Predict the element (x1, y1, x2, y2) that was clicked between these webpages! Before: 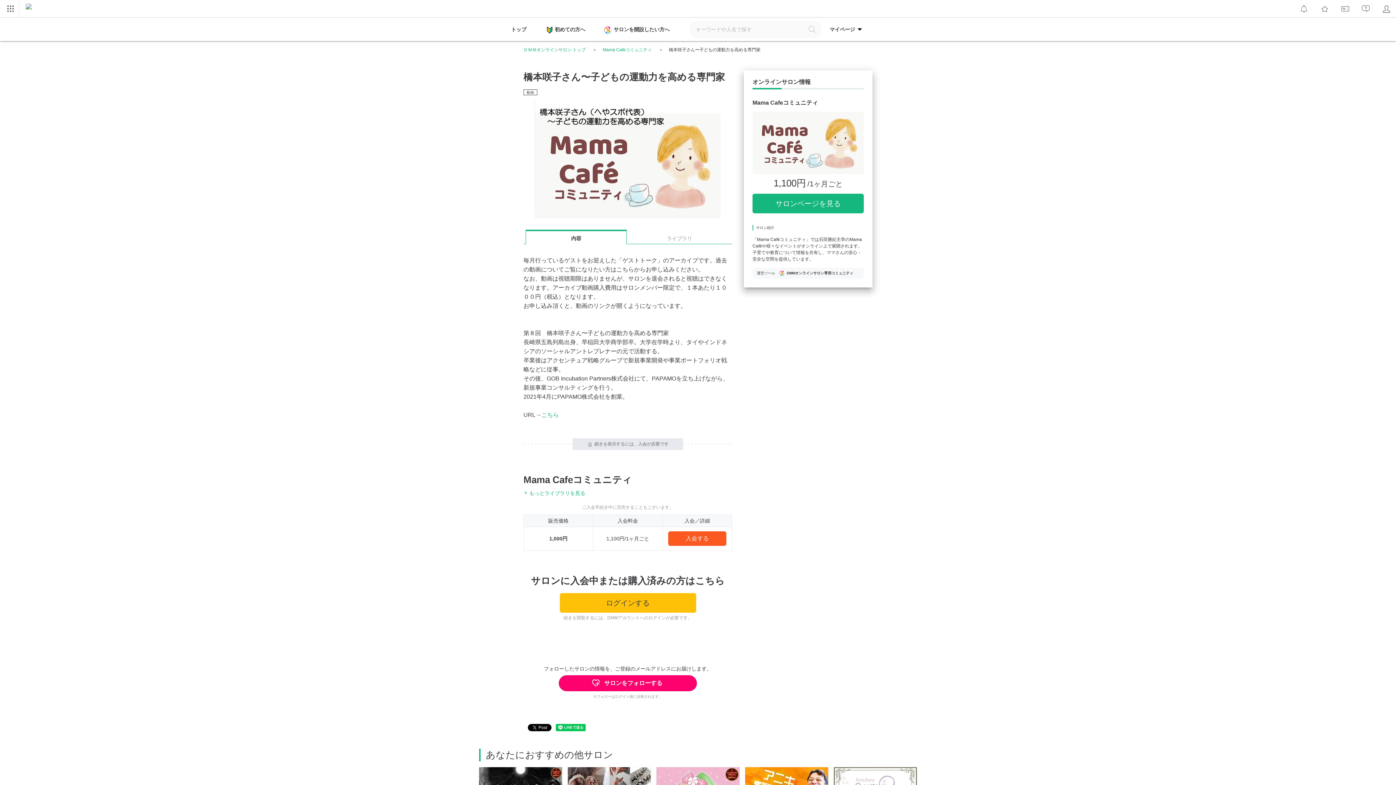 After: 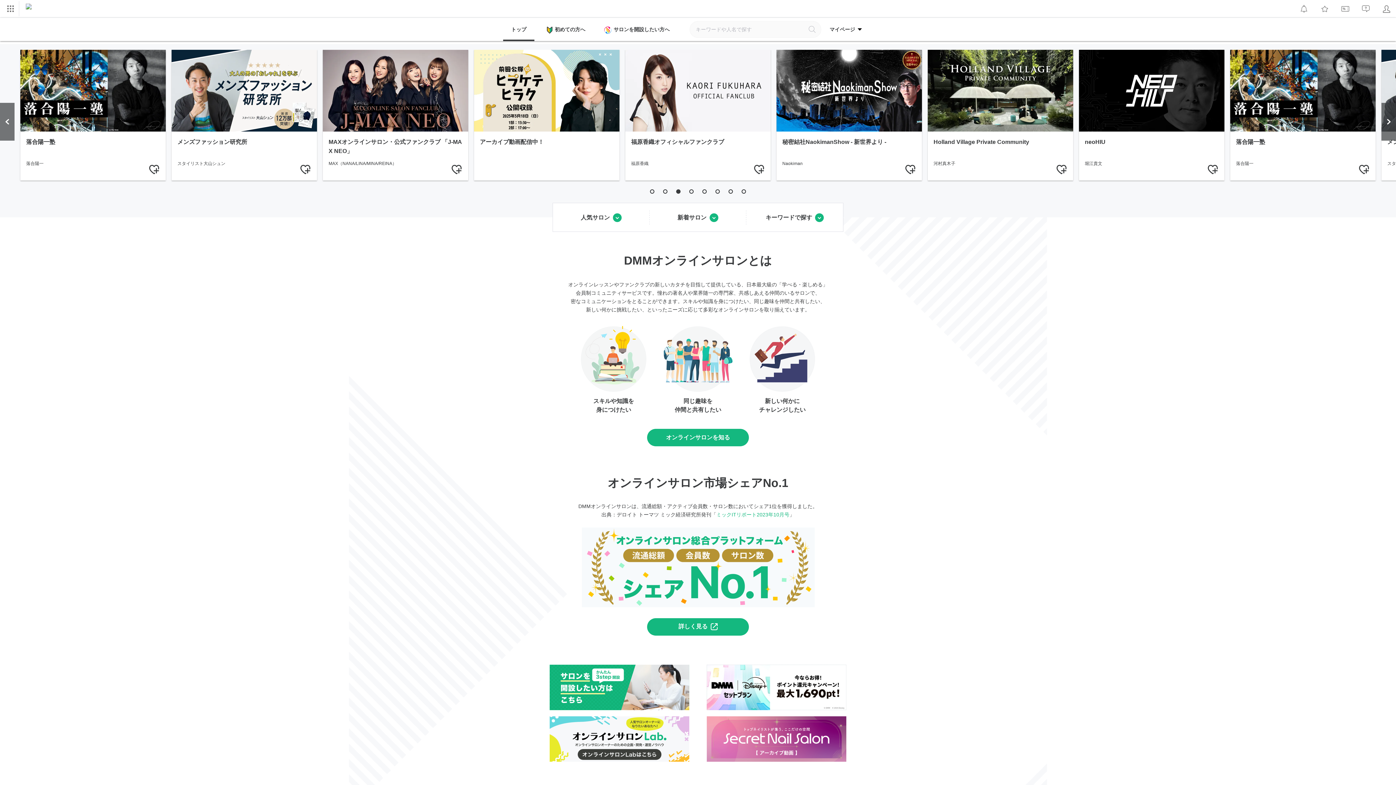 Action: bbox: (20, 0, 31, 10)